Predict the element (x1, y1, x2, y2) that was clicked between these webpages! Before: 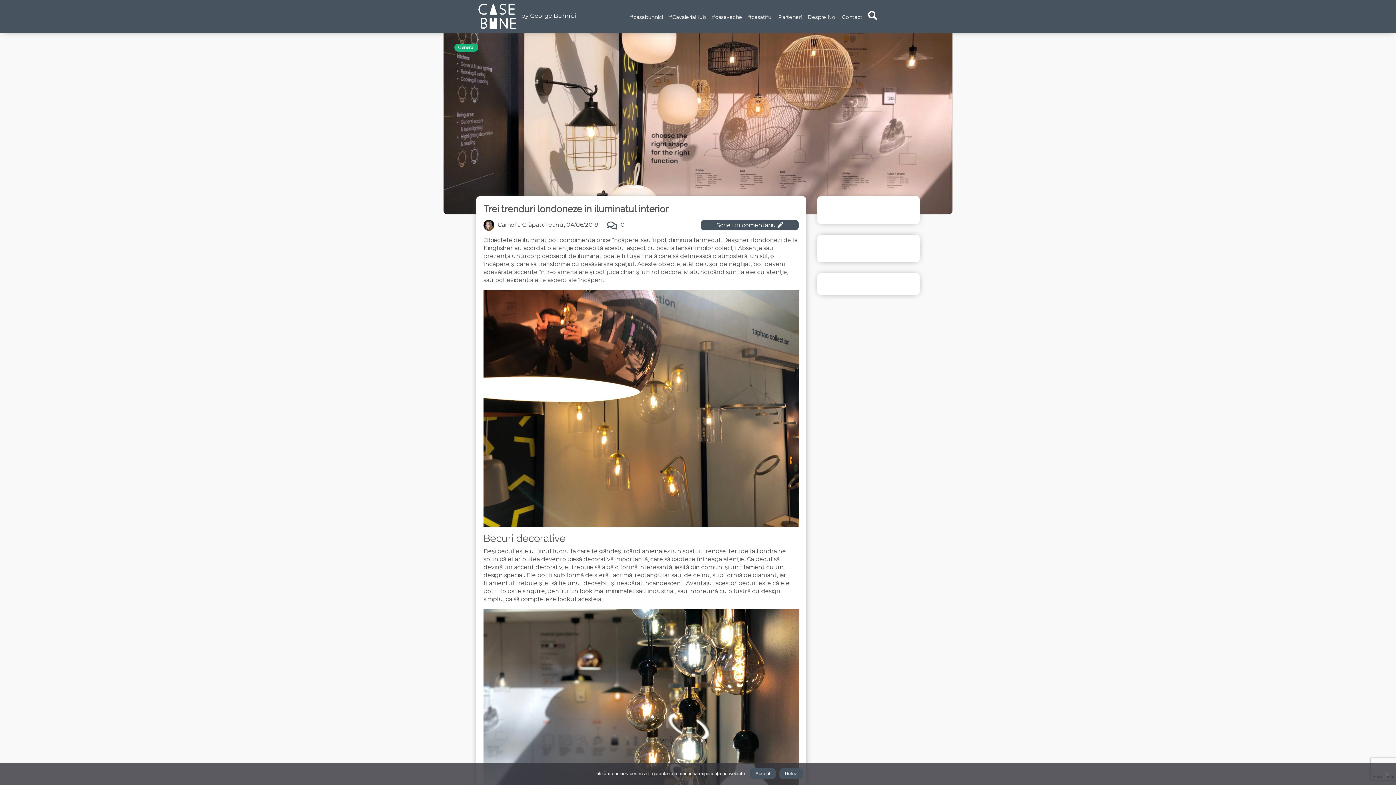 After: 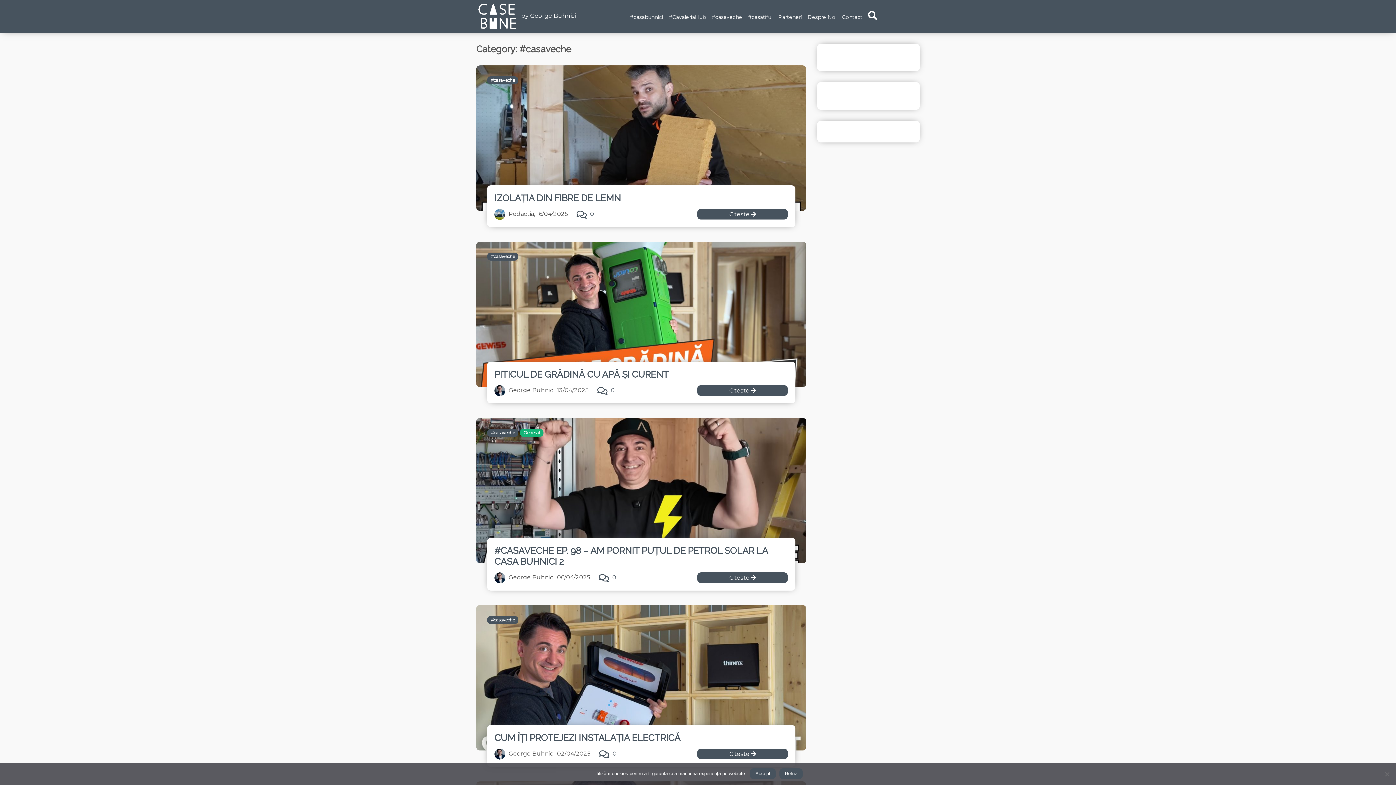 Action: bbox: (709, 11, 744, 22) label: #casaveche